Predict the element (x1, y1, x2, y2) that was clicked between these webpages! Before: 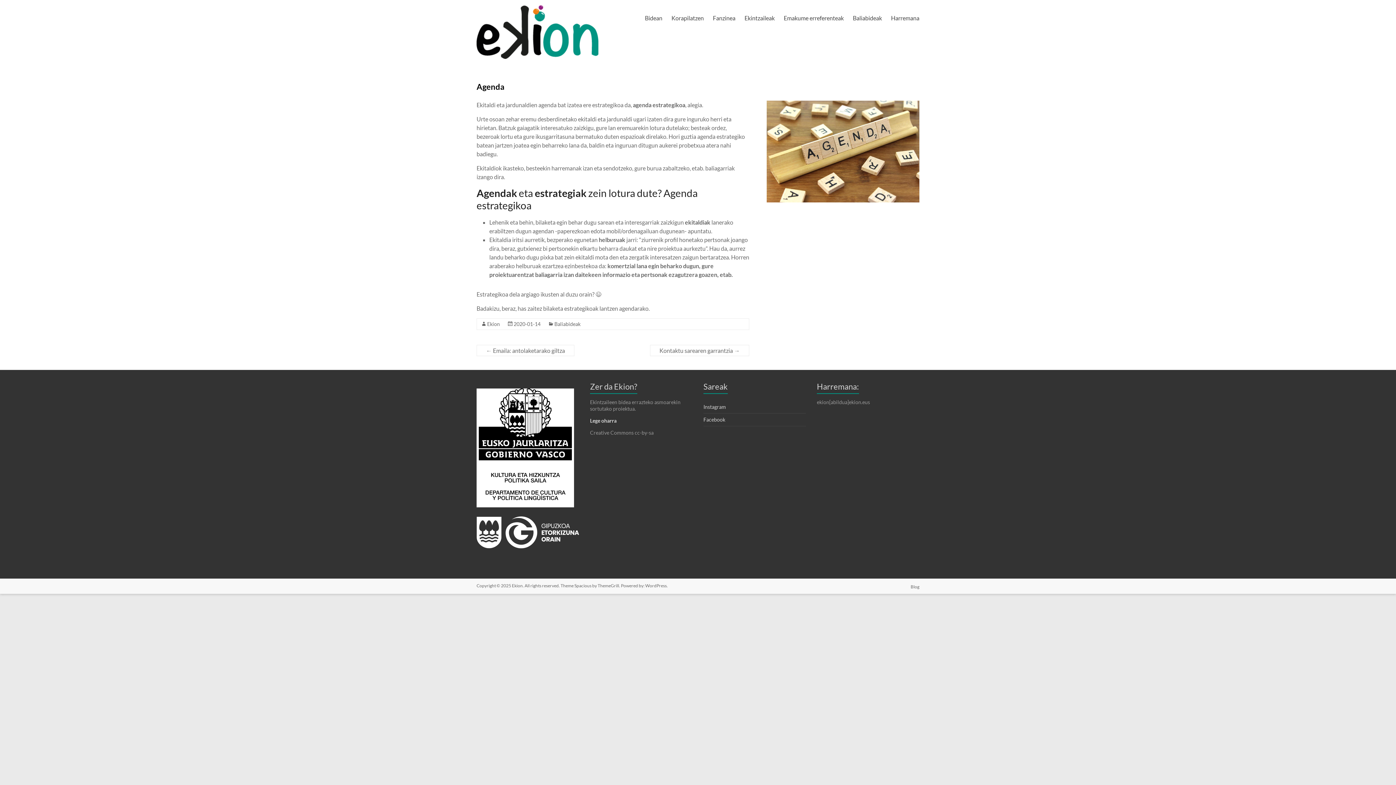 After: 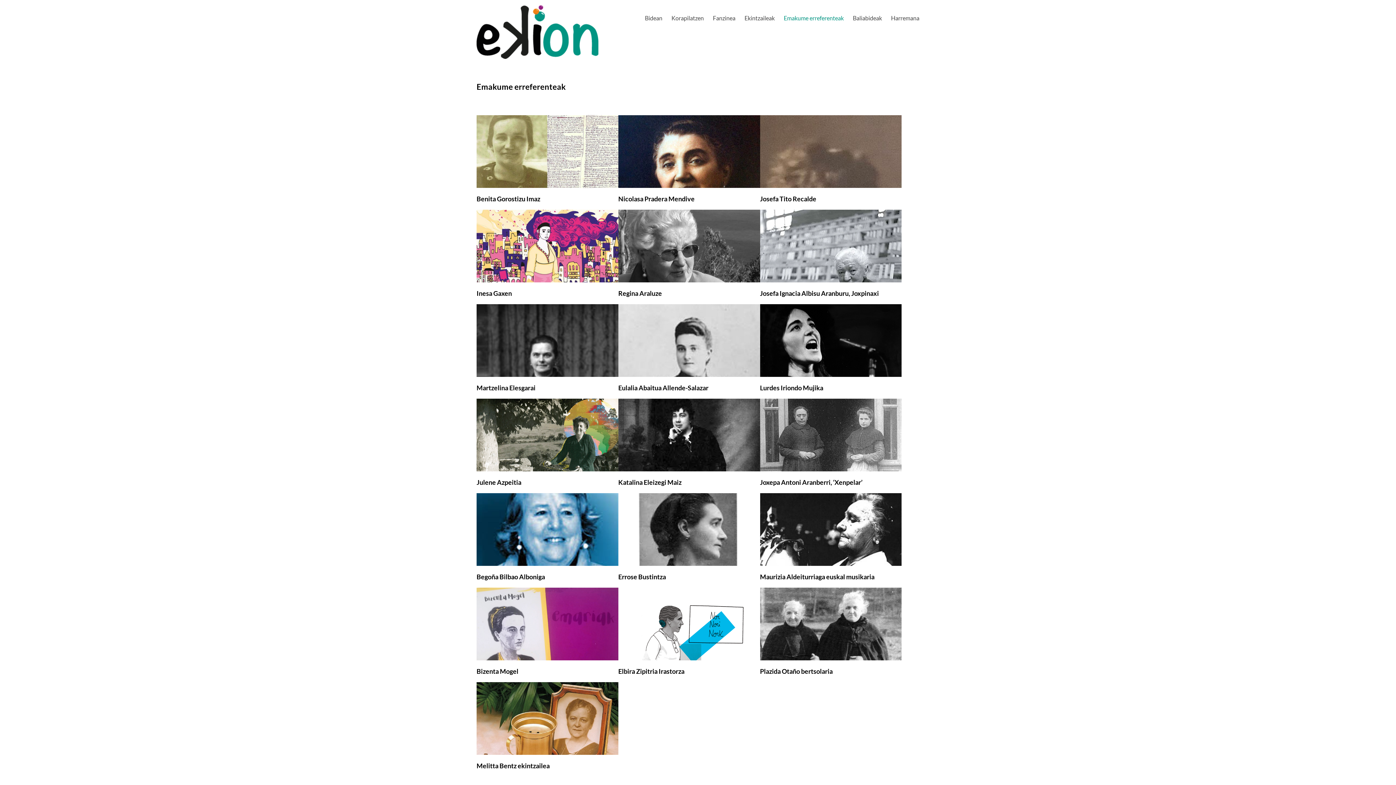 Action: label: Emakume erreferenteak bbox: (784, 12, 844, 23)